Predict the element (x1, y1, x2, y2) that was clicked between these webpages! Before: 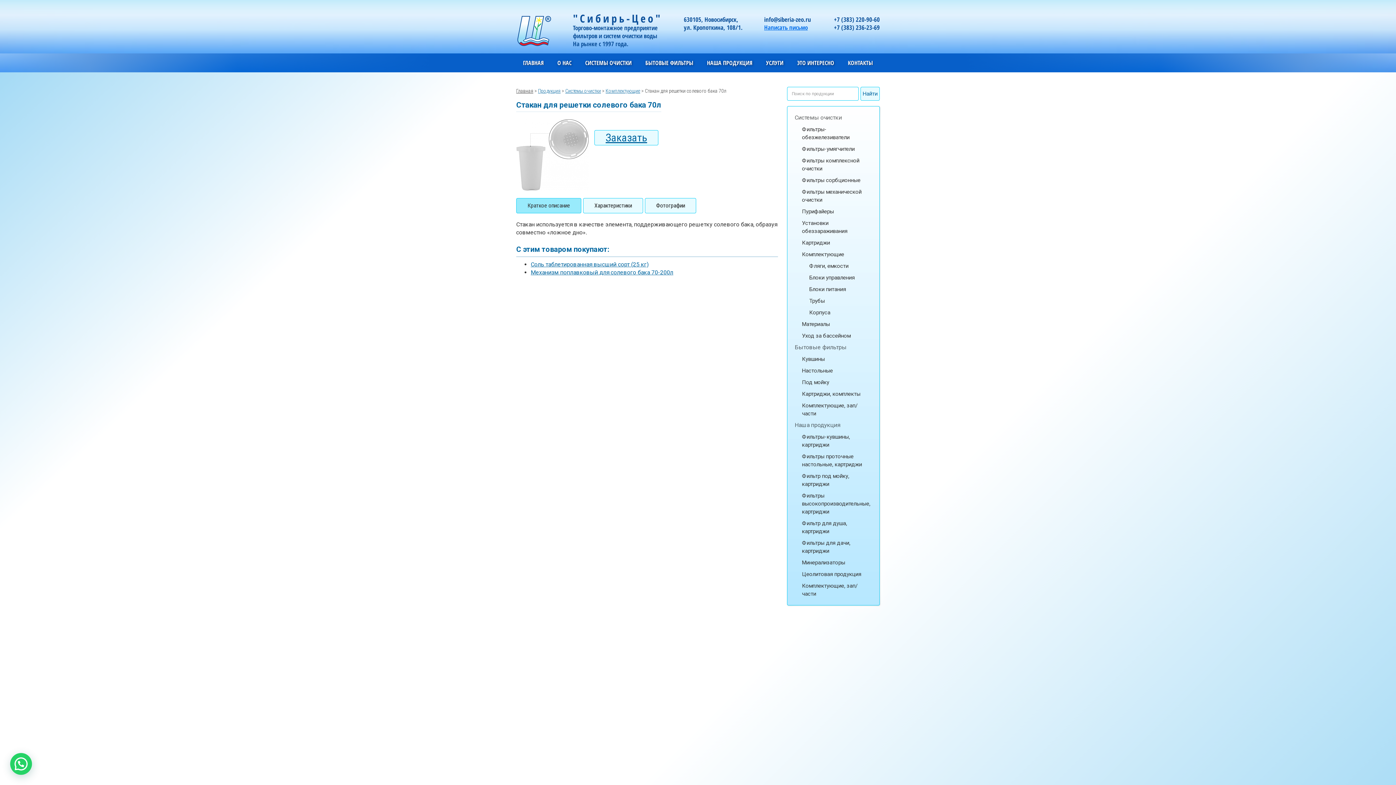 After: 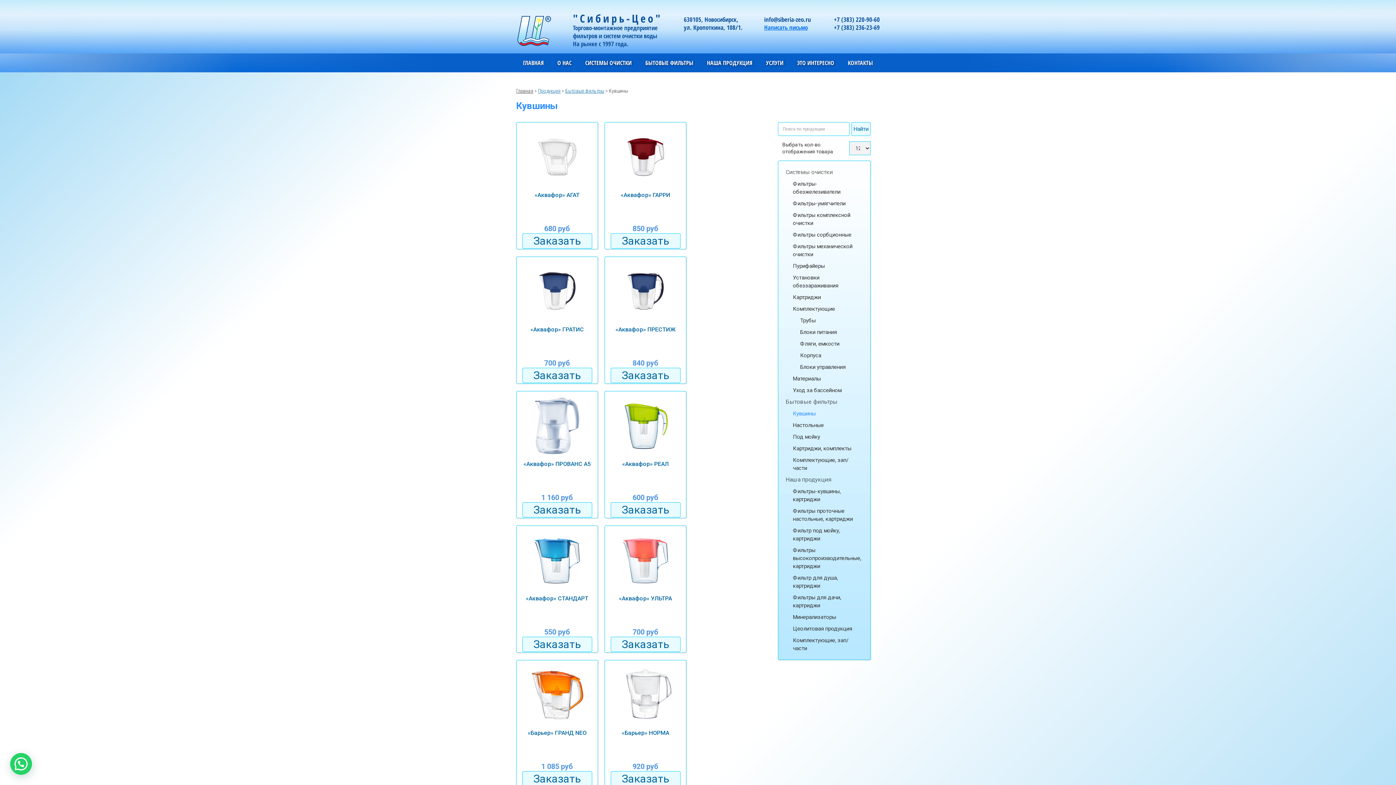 Action: bbox: (802, 355, 870, 363) label: Кувшины